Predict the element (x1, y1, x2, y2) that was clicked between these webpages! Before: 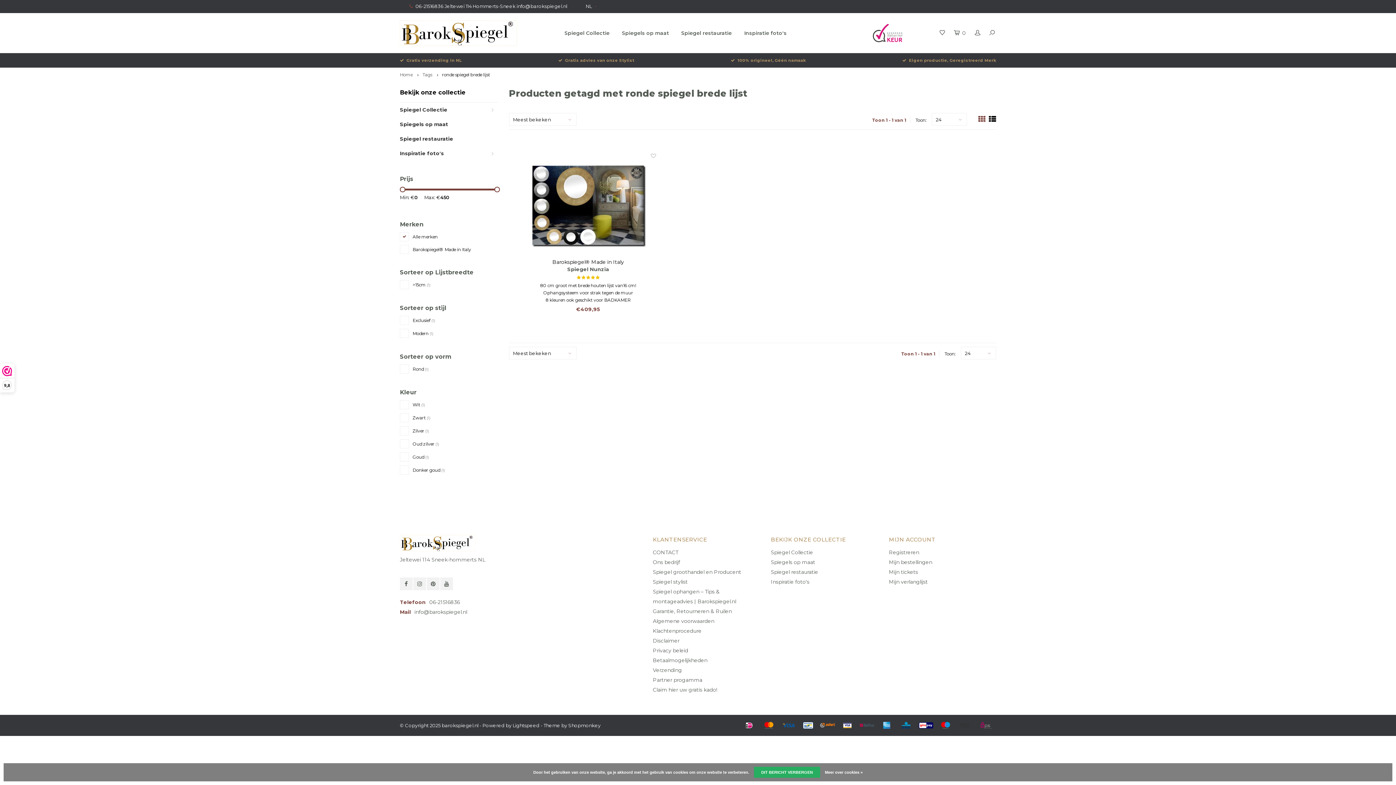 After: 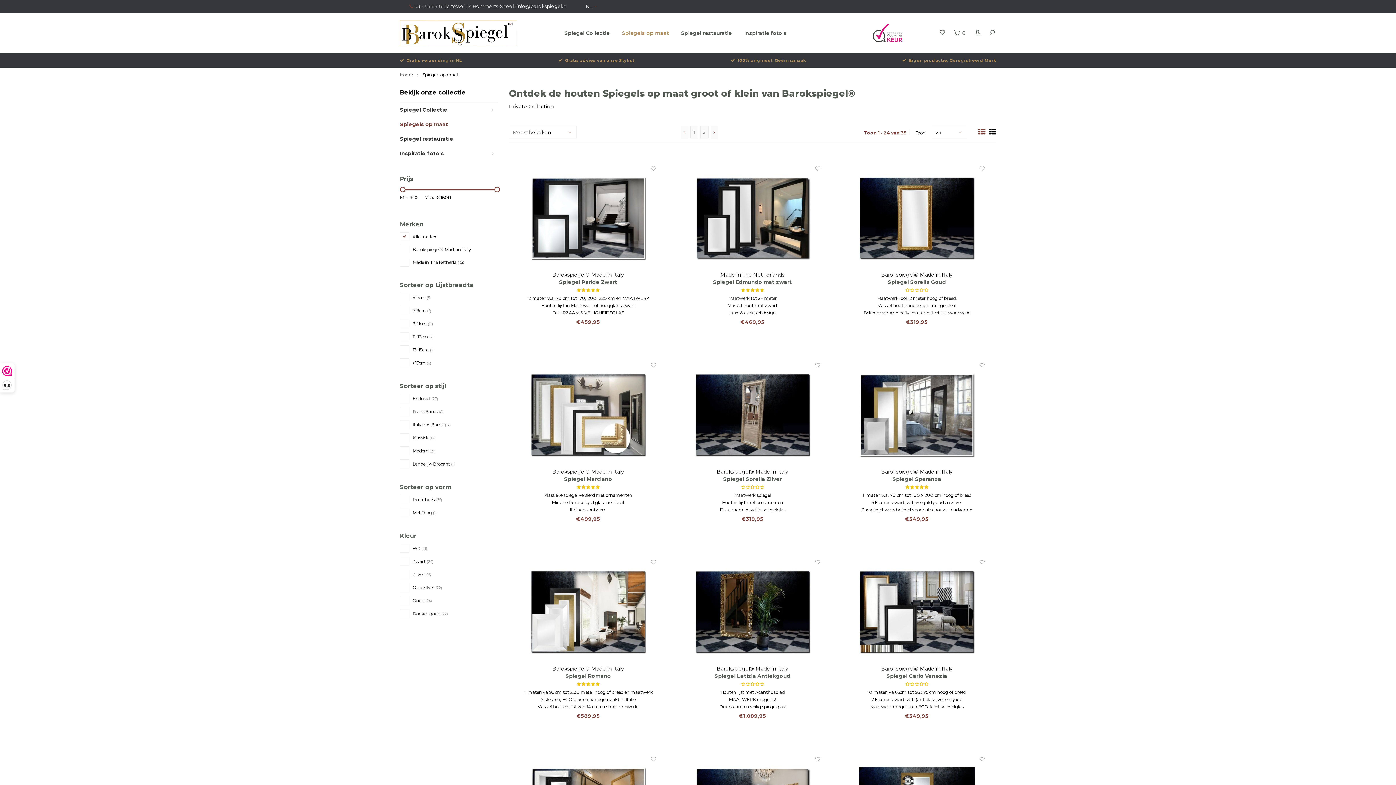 Action: label: Spiegels op maat bbox: (771, 559, 815, 565)